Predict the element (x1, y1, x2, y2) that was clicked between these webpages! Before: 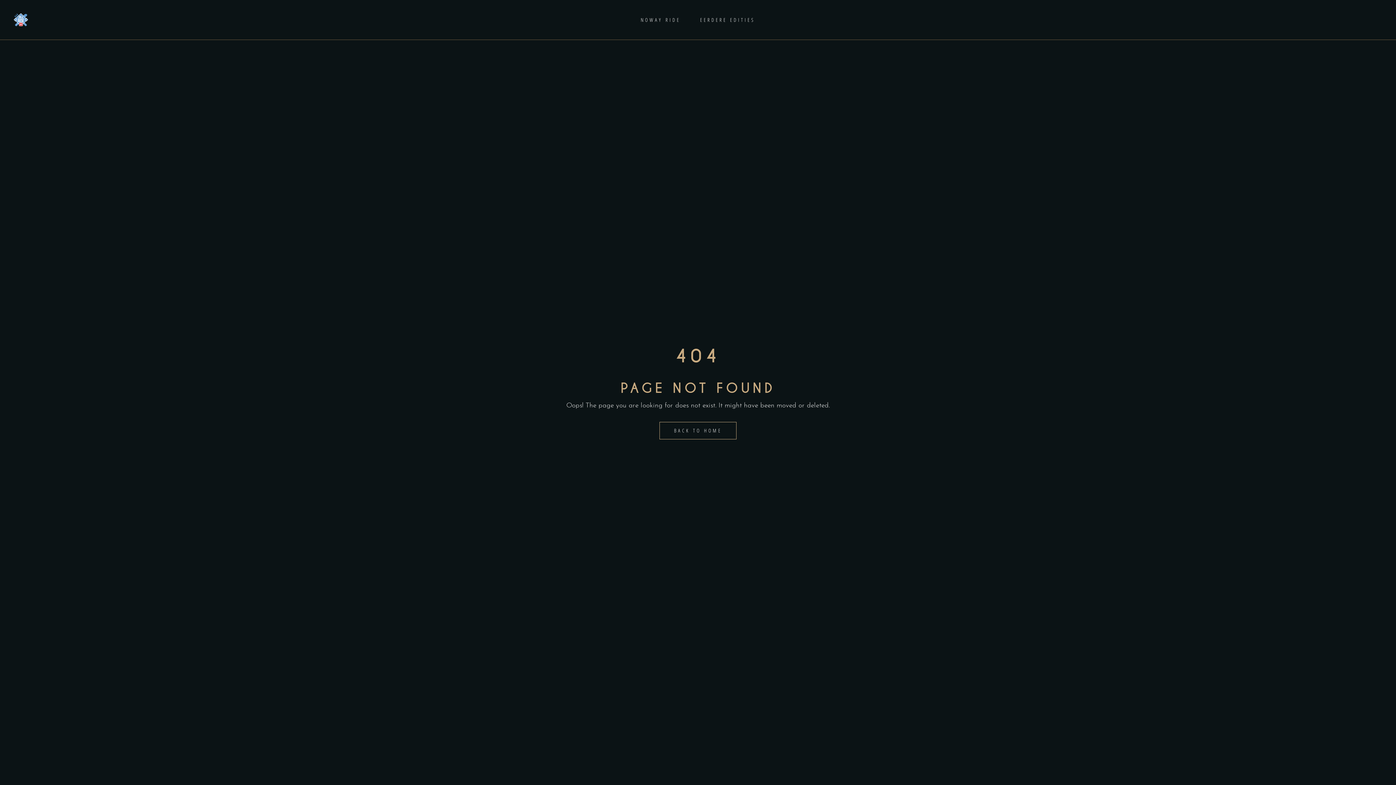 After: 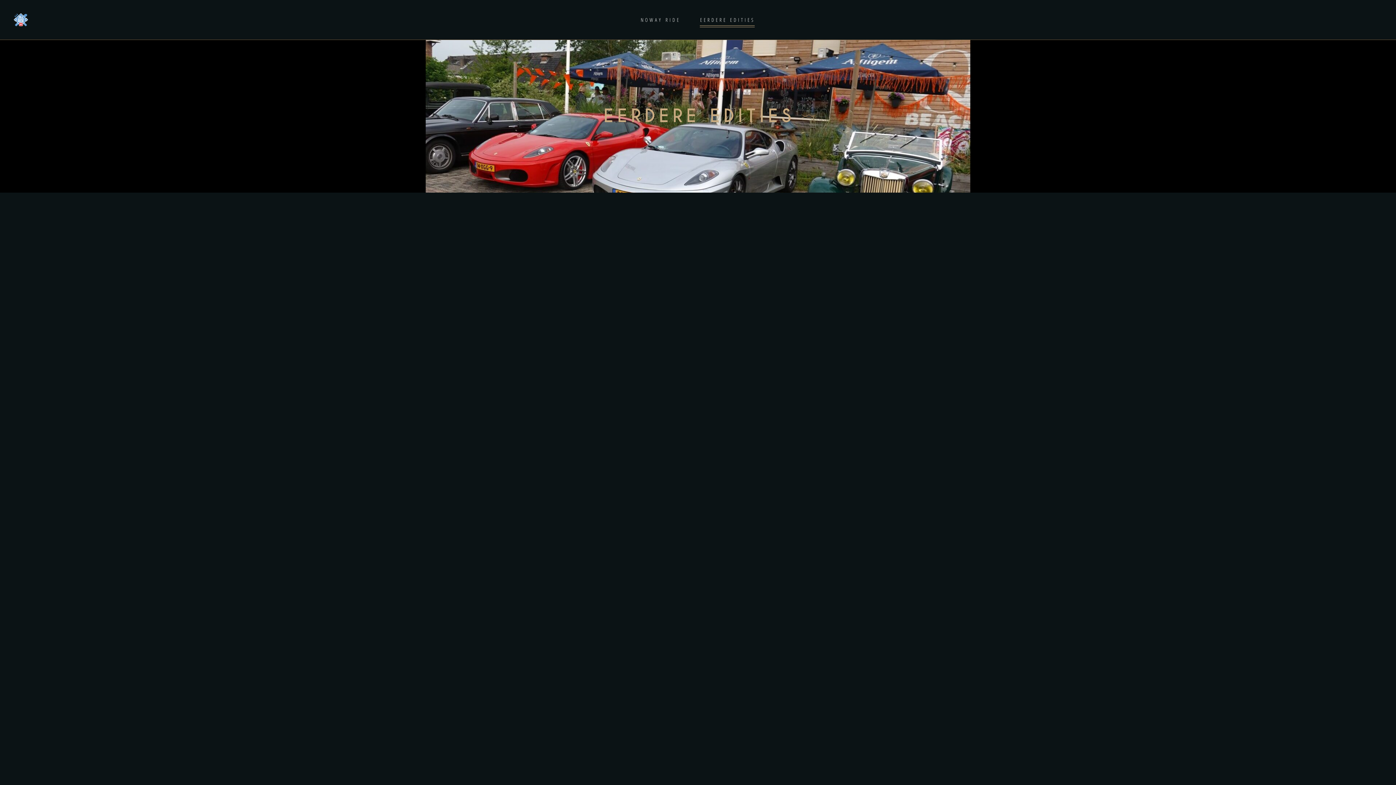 Action: bbox: (690, 15, 765, 24) label: EERDERE EDITIES